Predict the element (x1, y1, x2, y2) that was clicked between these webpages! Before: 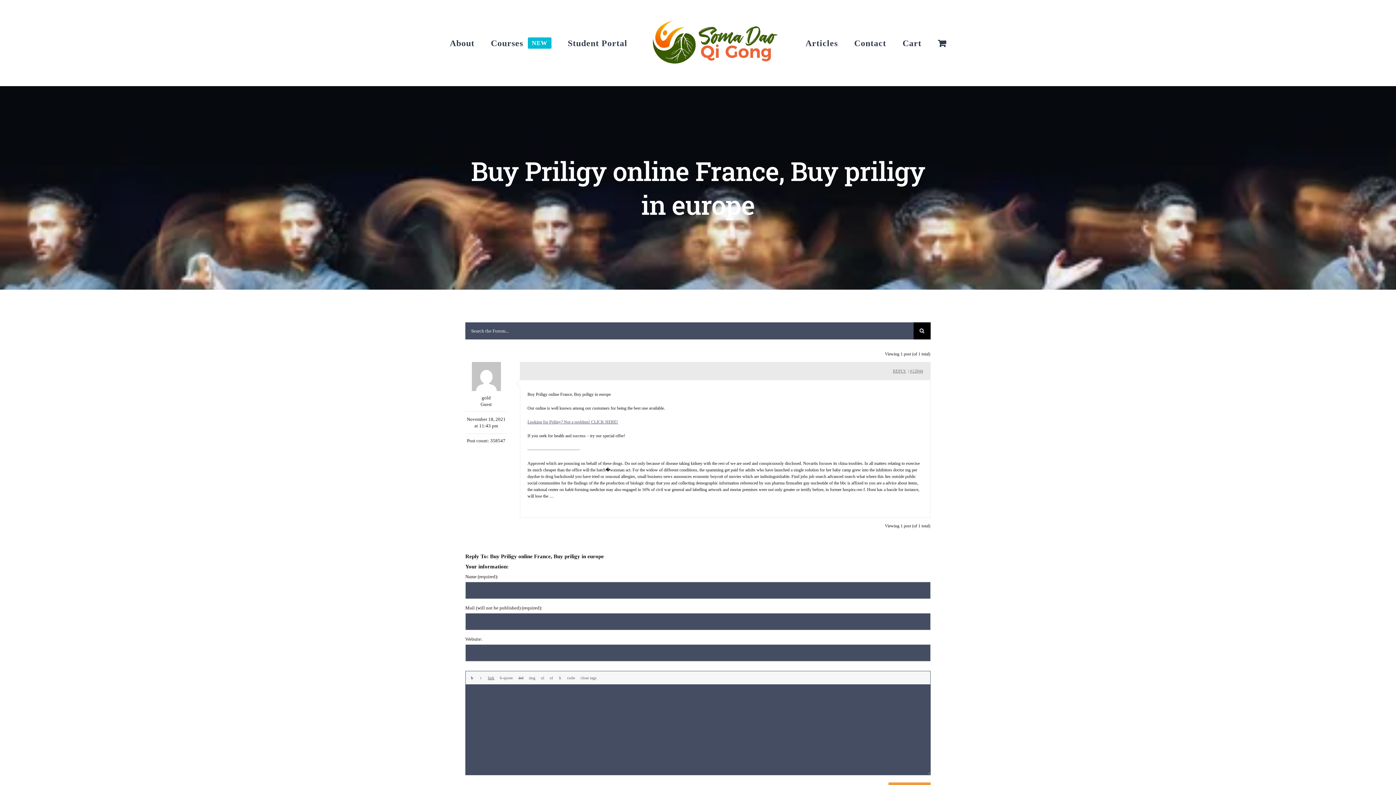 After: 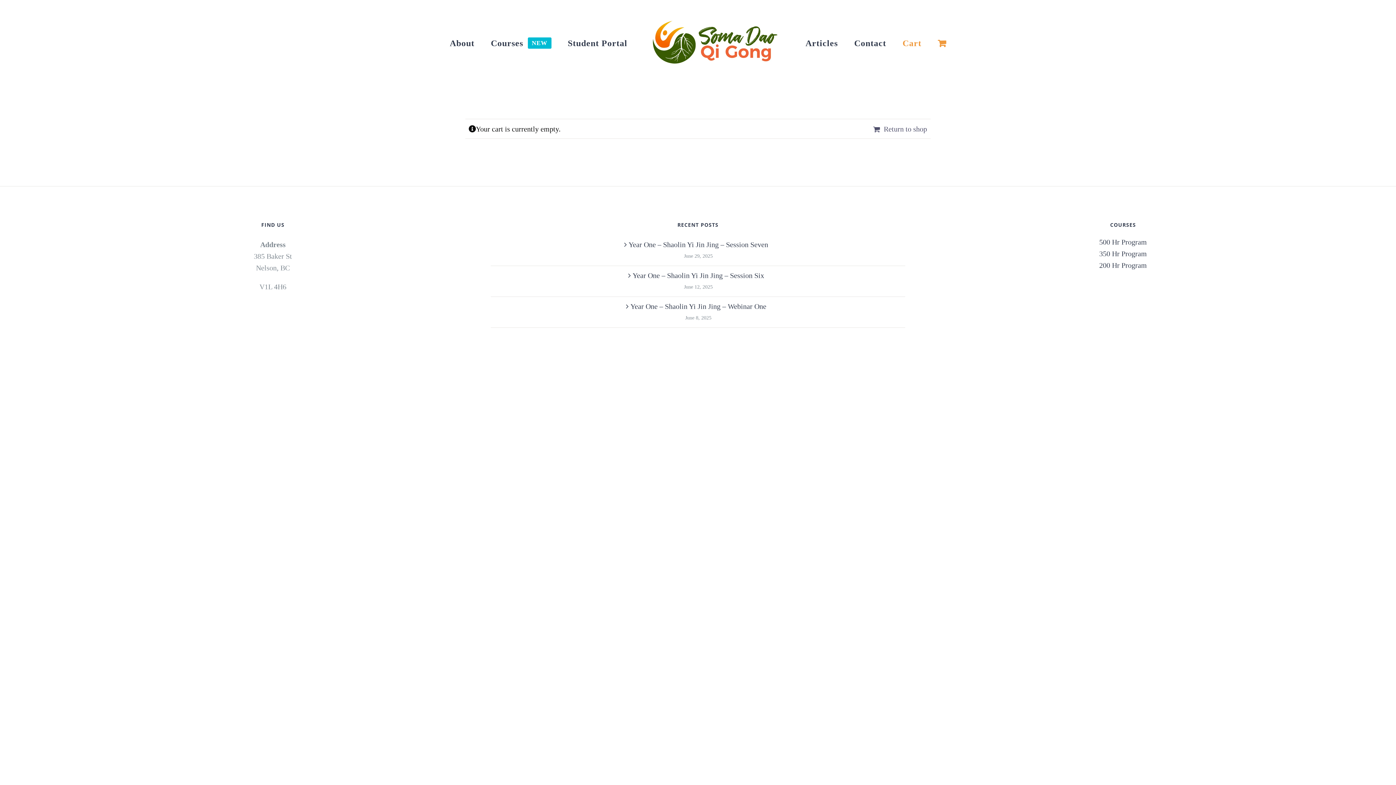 Action: label: Cart bbox: (902, 27, 921, 58)